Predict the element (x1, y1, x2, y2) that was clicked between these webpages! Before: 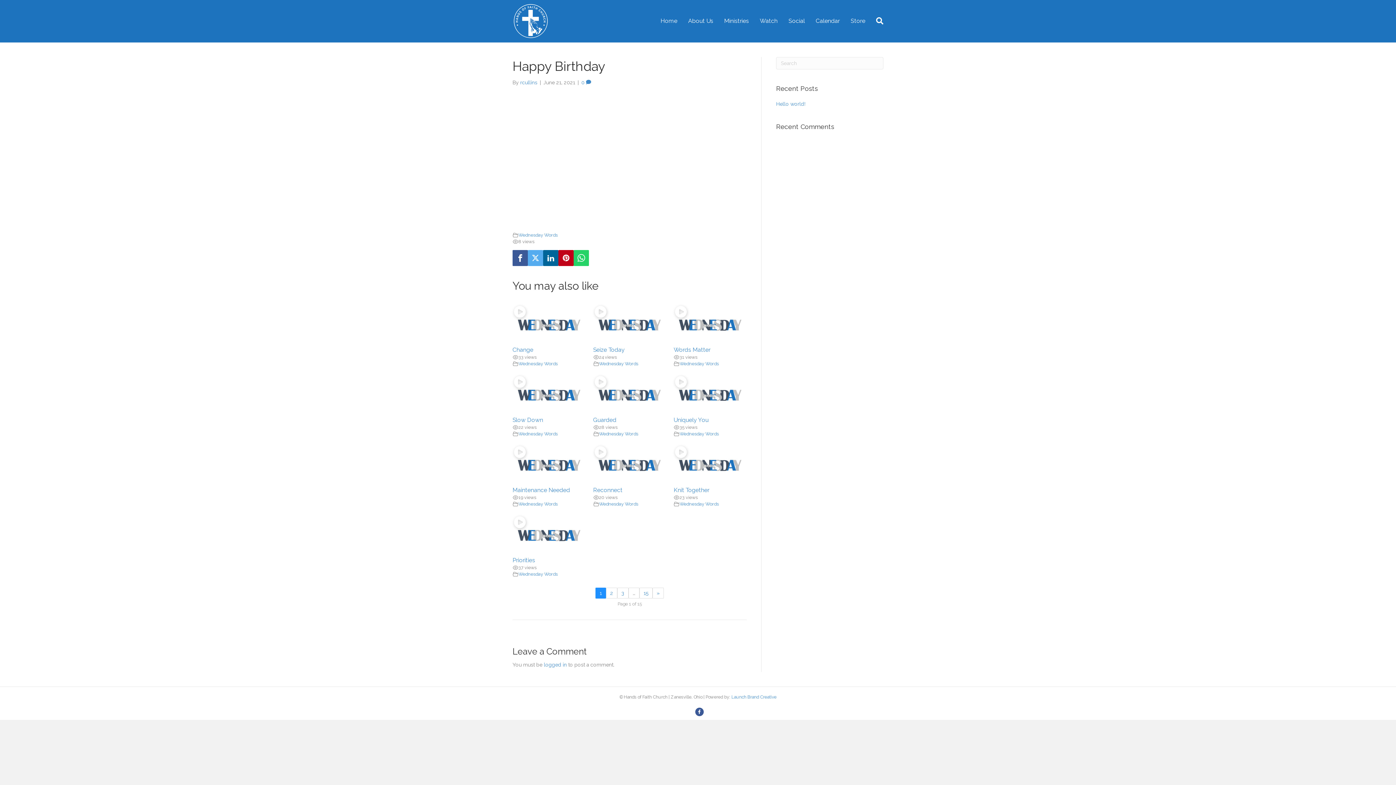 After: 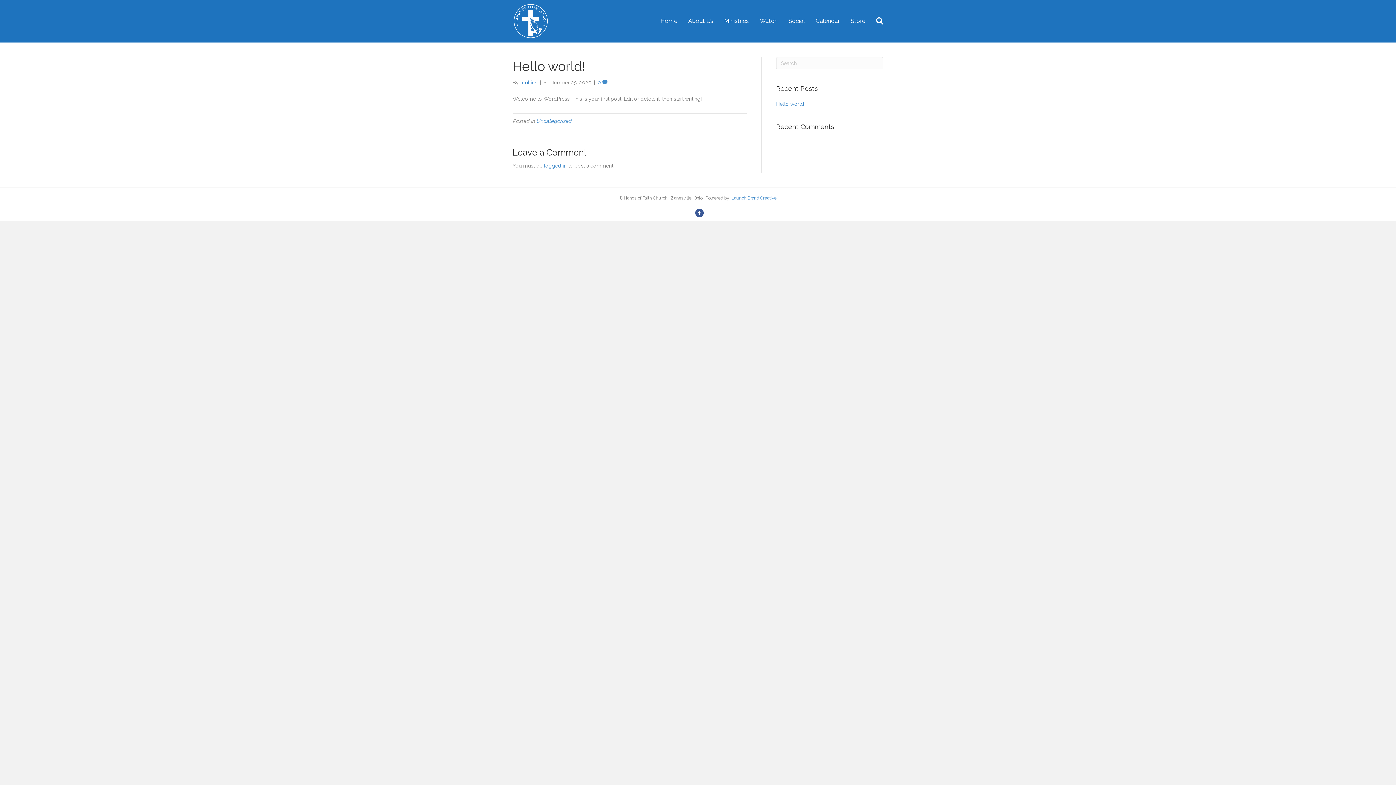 Action: bbox: (776, 101, 805, 106) label: Hello world!